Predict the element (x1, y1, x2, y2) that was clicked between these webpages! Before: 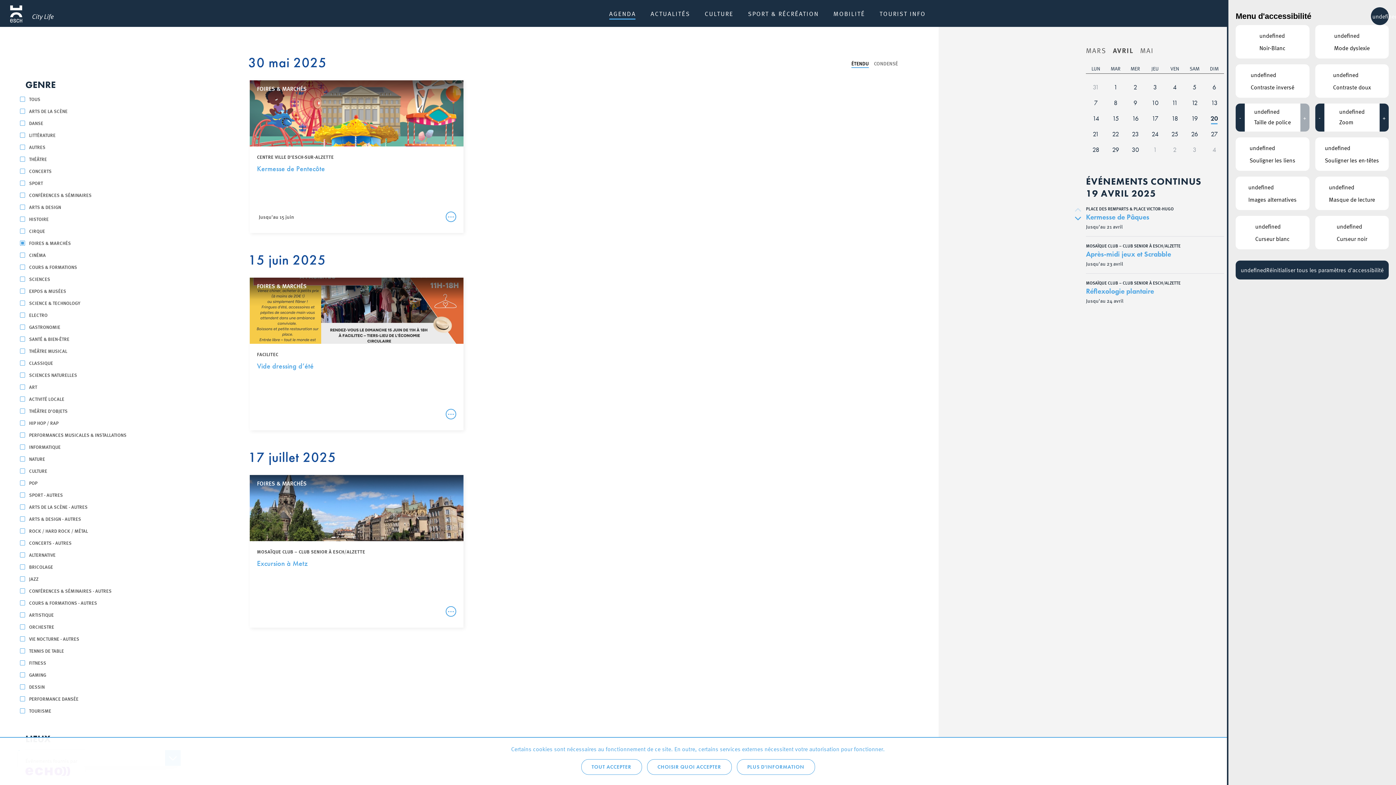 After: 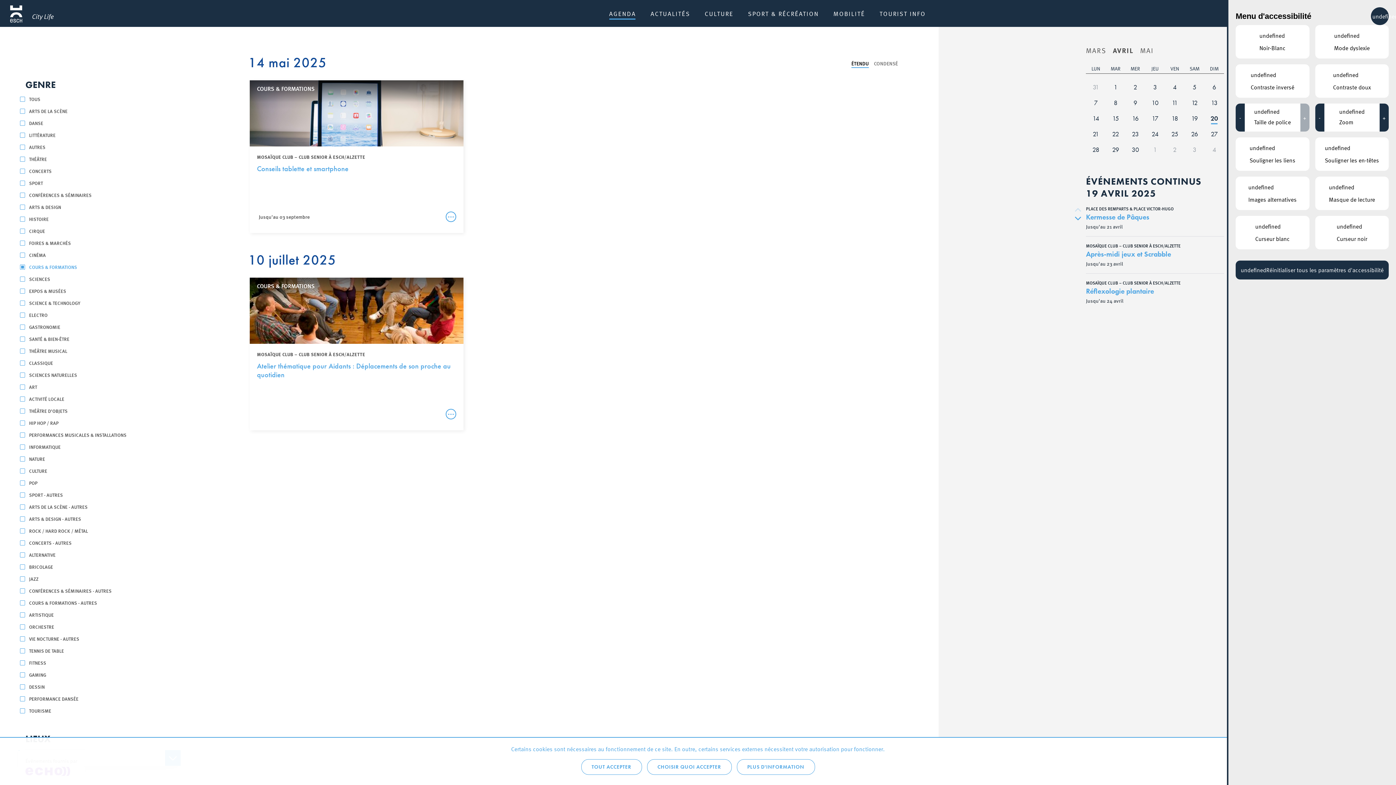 Action: bbox: (20, 264, 163, 270) label: COURS & FORMATIONS